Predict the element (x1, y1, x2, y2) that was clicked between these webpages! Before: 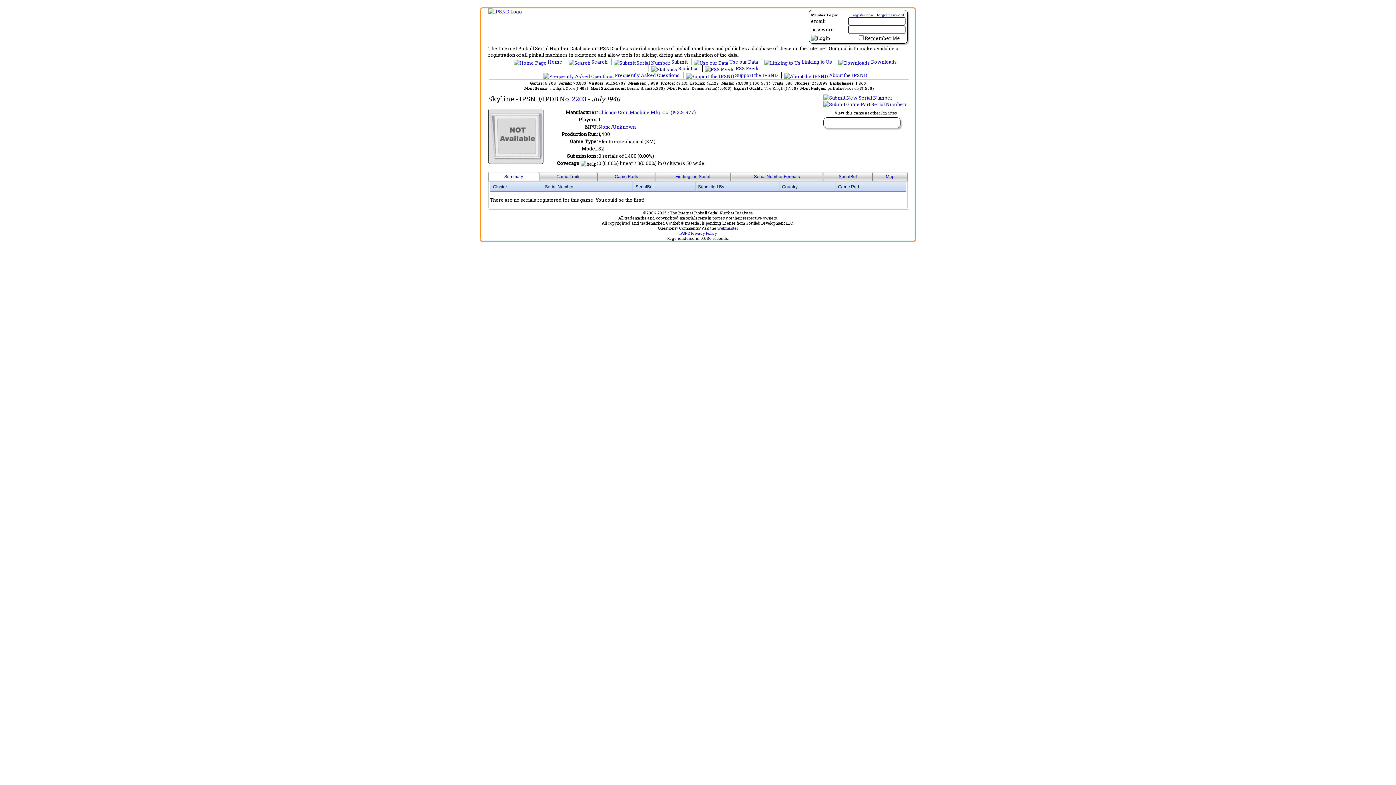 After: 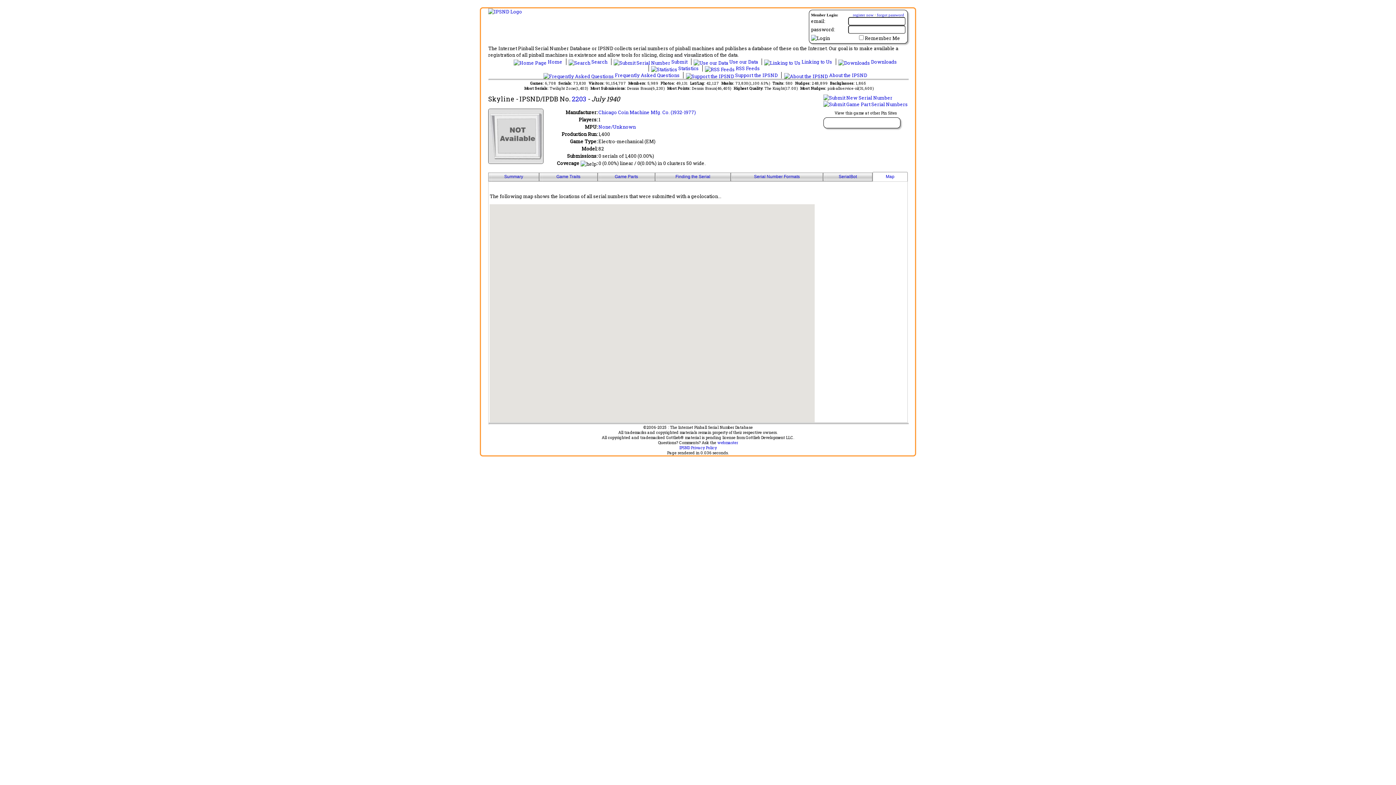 Action: bbox: (872, 172, 908, 181) label: Map